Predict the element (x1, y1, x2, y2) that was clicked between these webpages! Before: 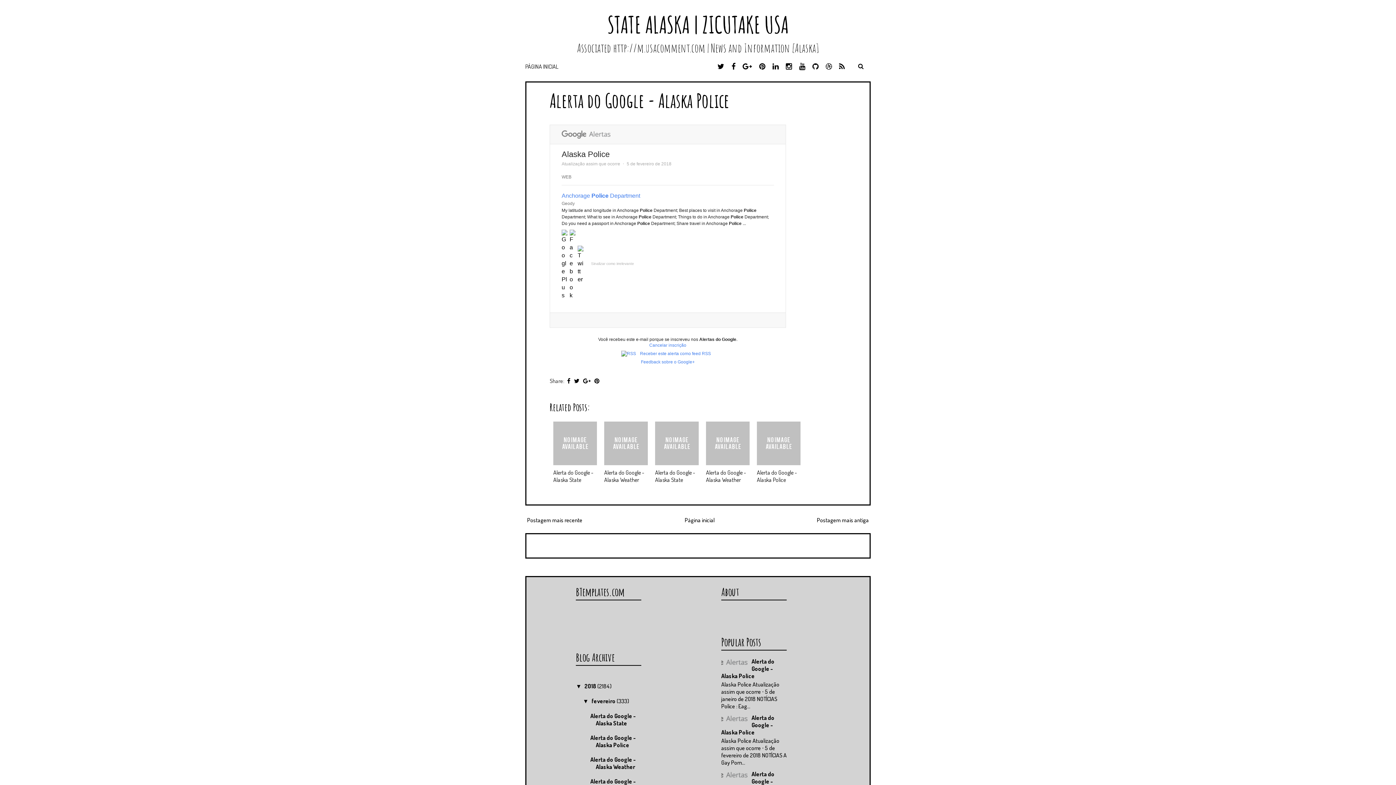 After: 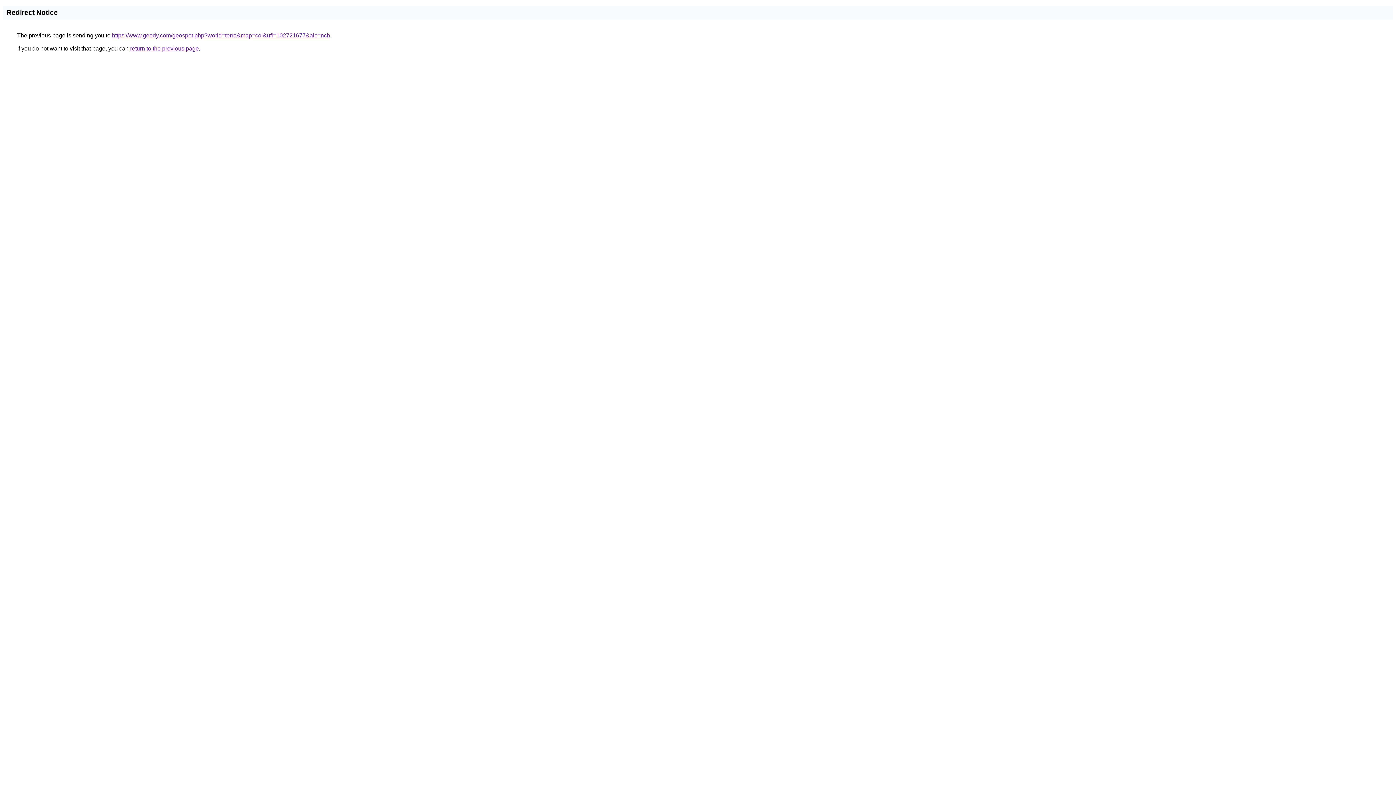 Action: bbox: (561, 192, 640, 198) label: Anchorage Police Department